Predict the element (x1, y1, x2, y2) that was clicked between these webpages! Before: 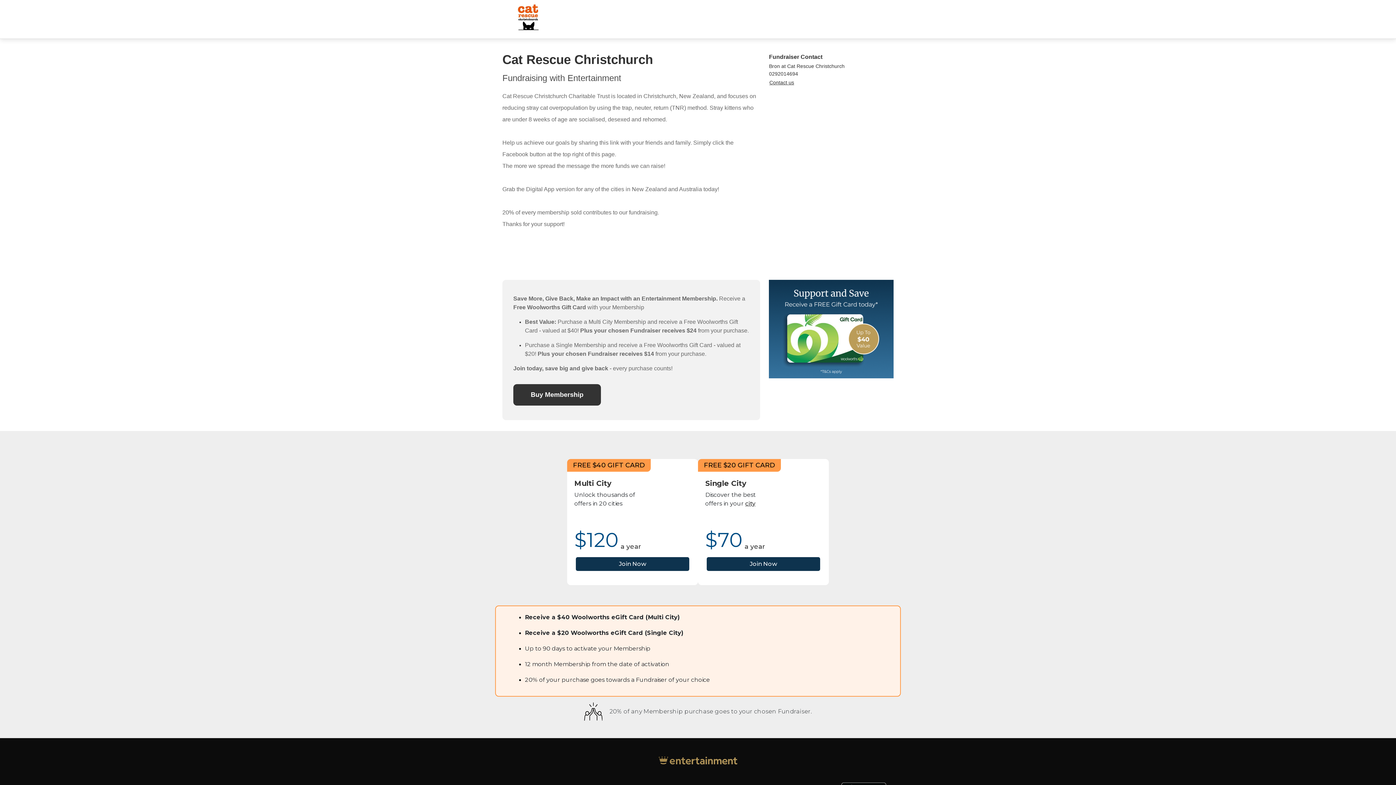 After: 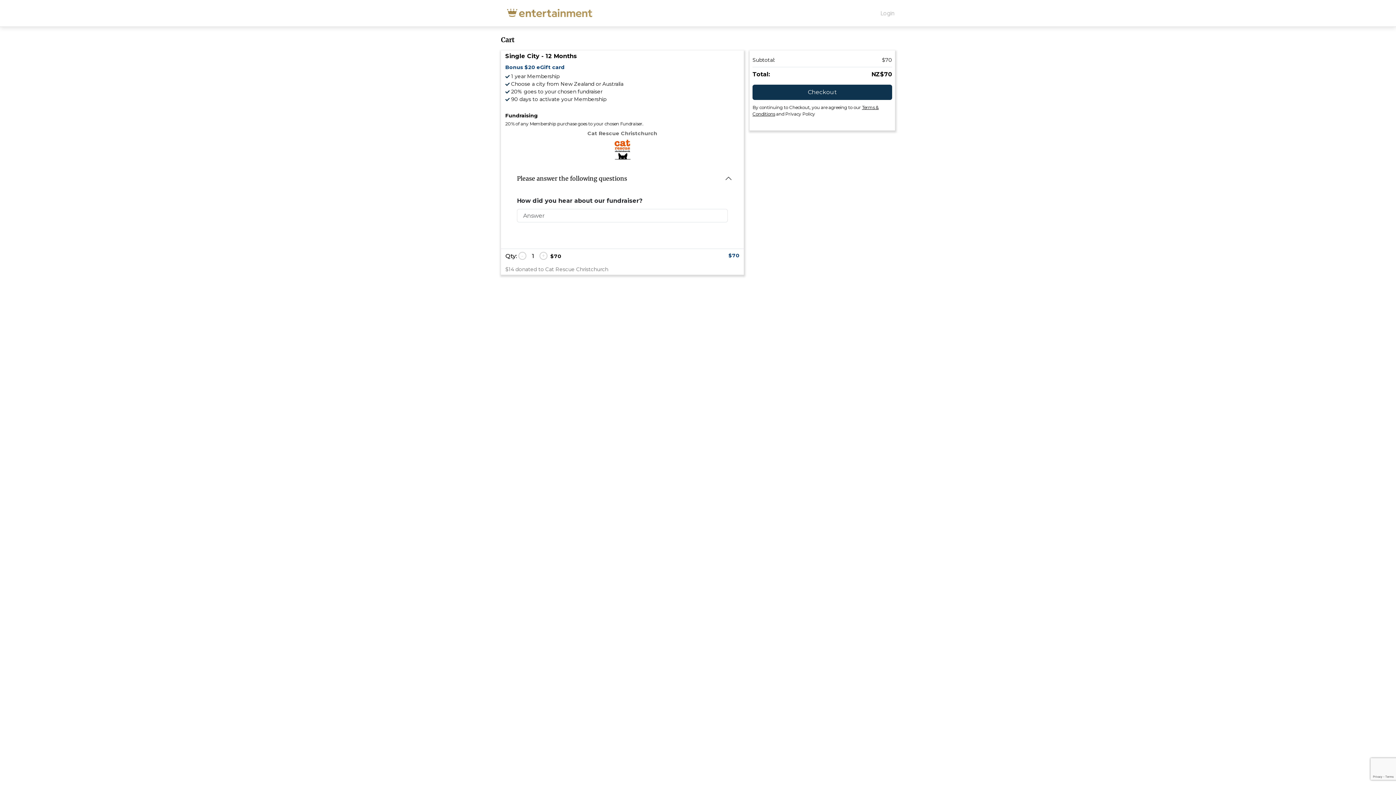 Action: bbox: (706, 557, 820, 571) label: Join Now